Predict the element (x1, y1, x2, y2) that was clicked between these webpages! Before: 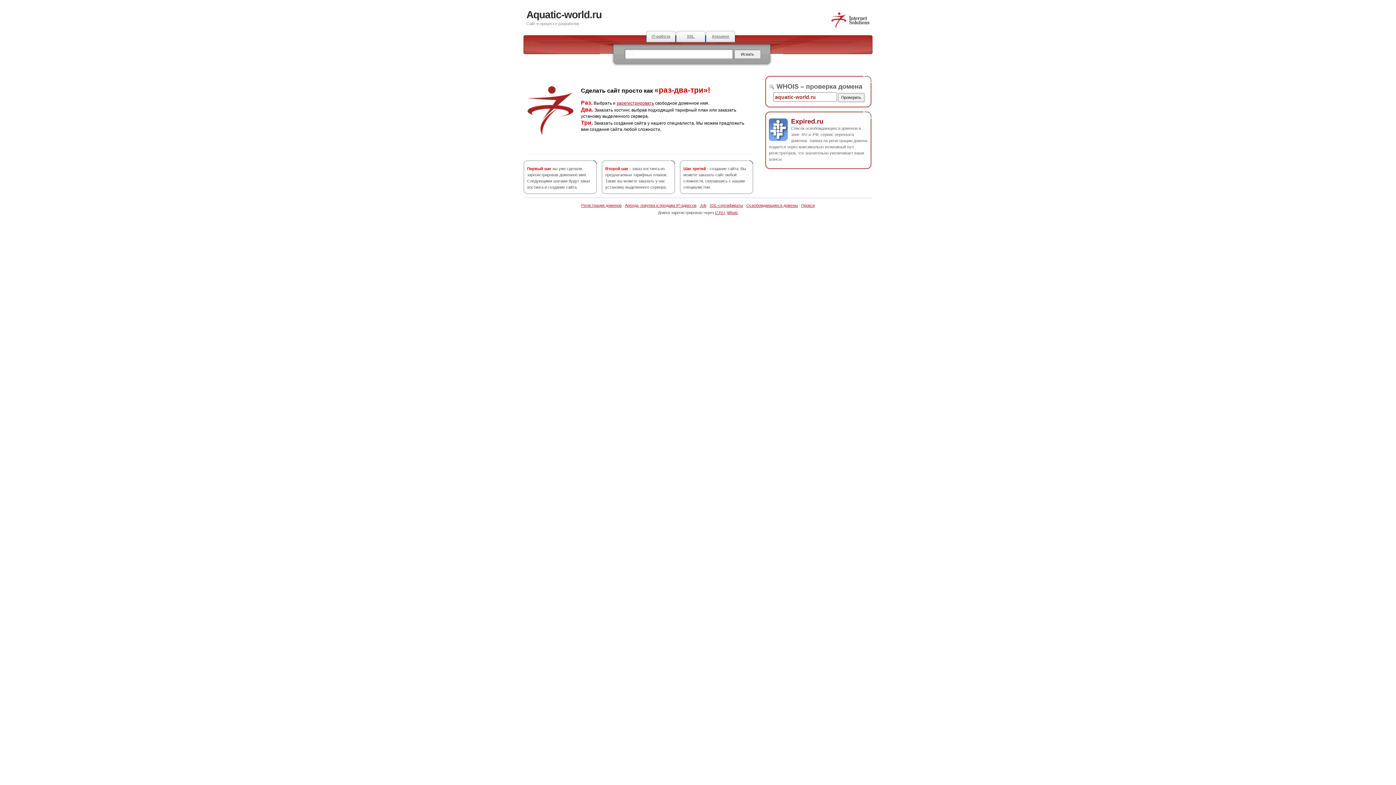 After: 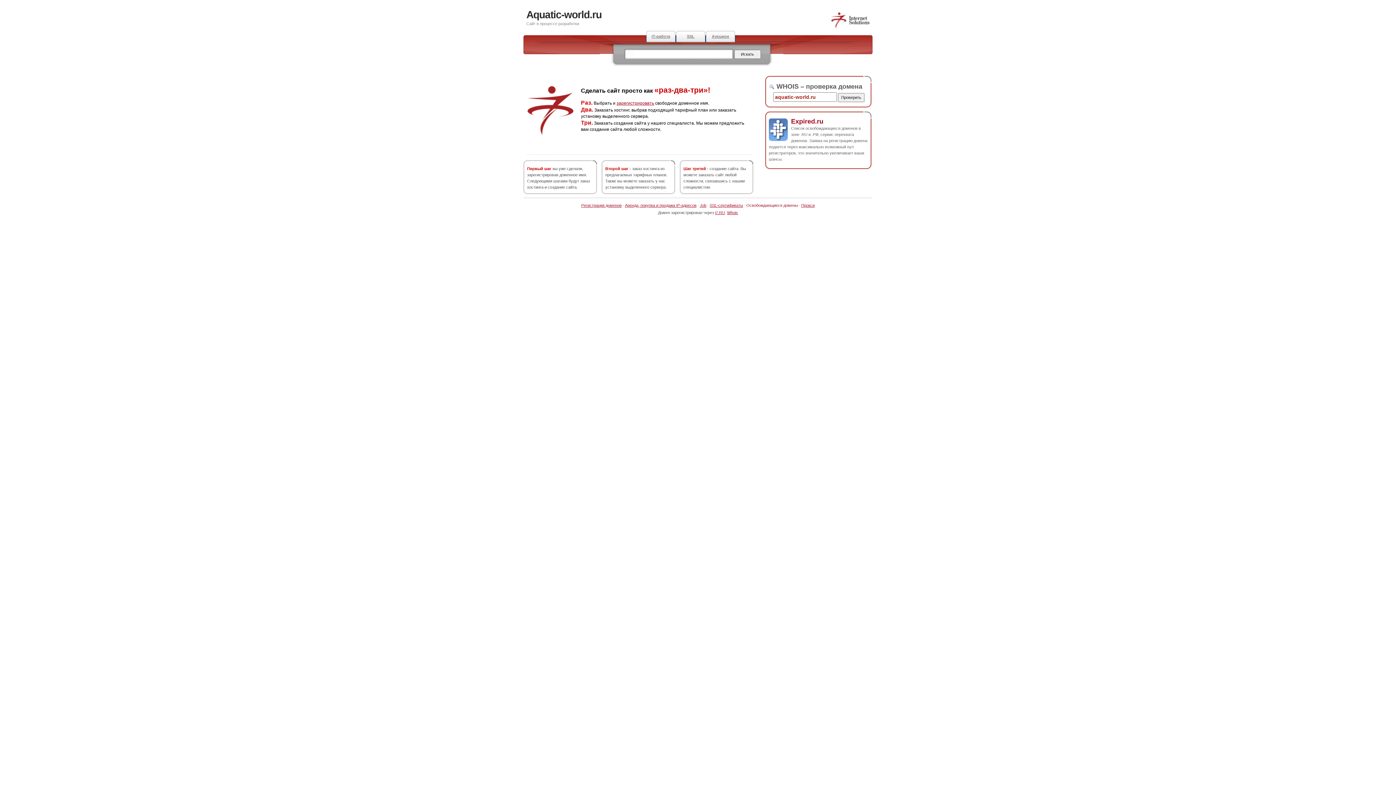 Action: bbox: (746, 203, 798, 207) label: Освобождающиеся домены